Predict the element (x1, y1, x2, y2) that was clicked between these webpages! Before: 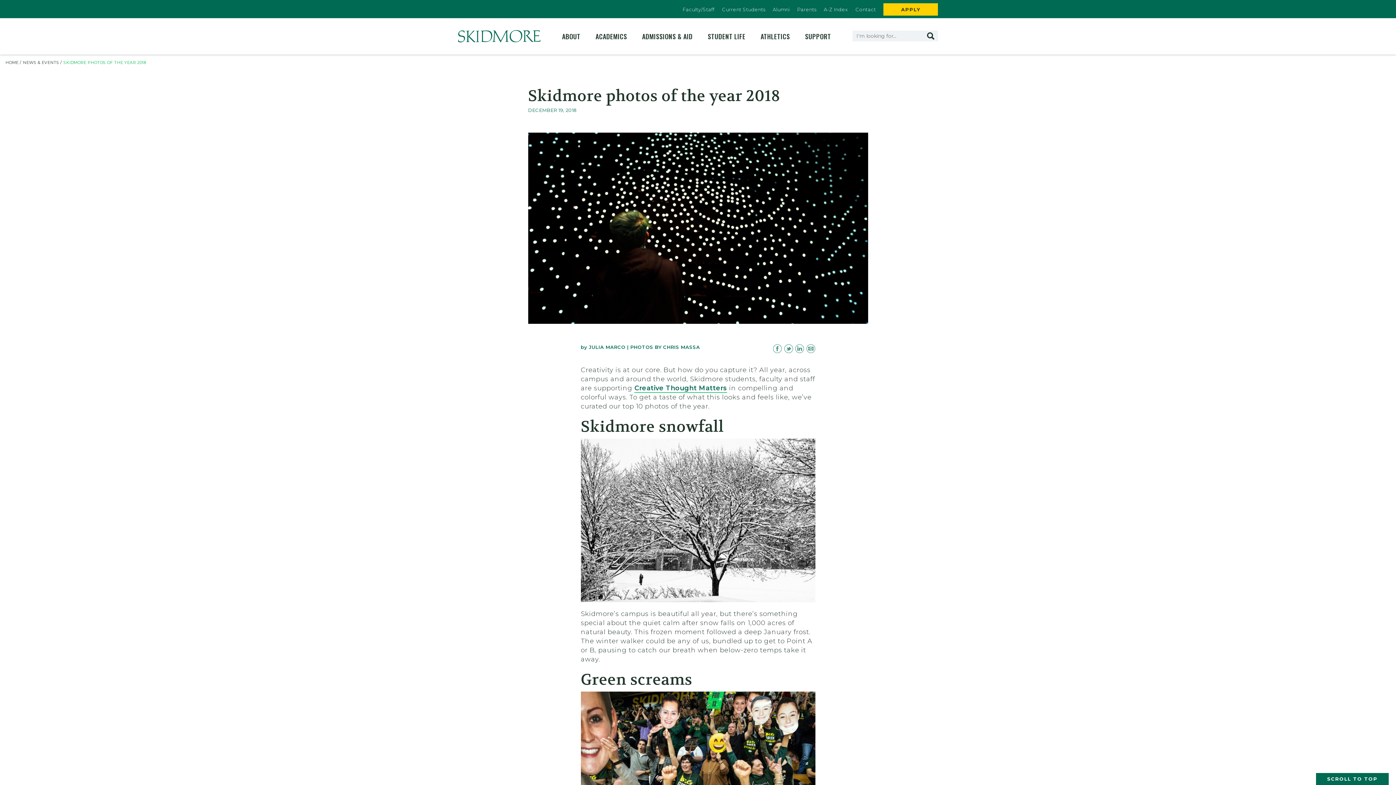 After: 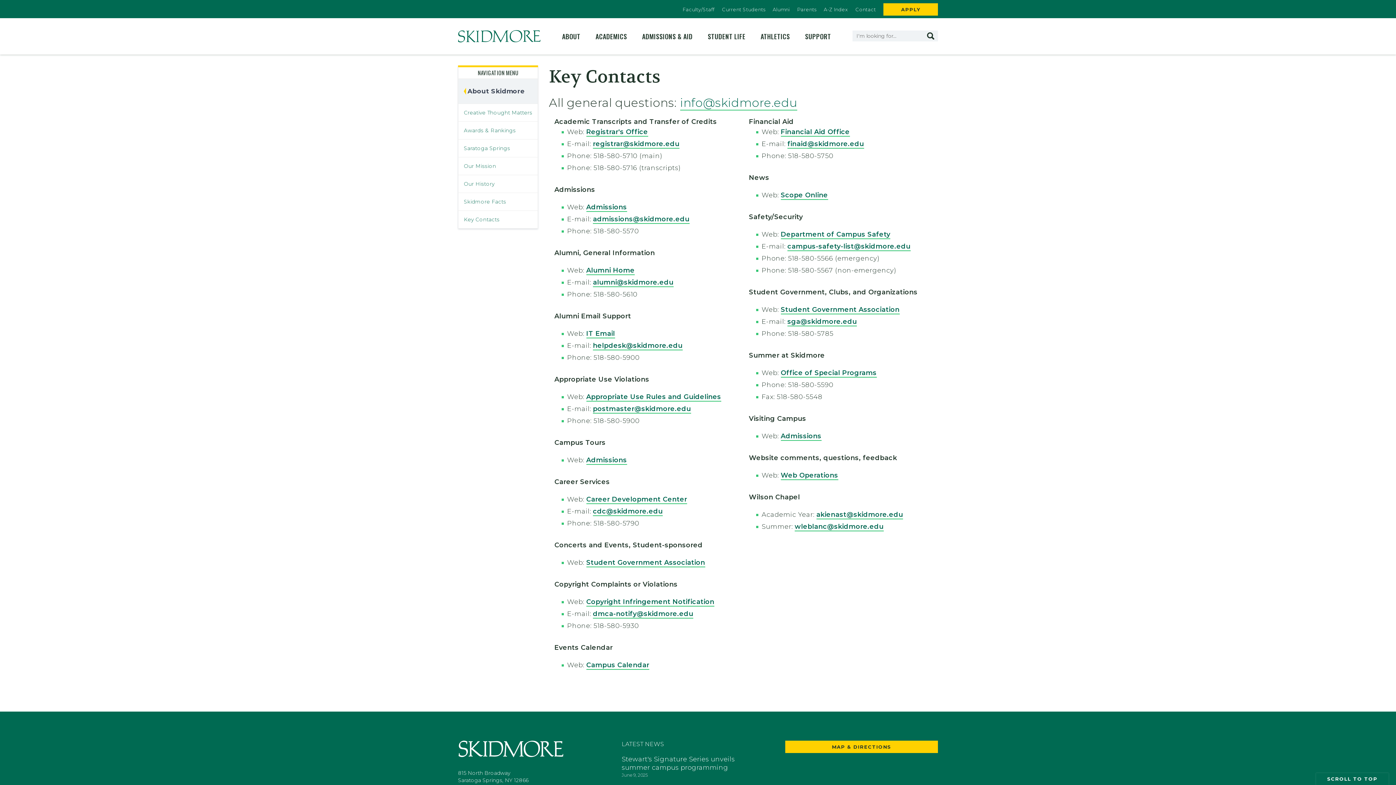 Action: bbox: (855, 6, 876, 12) label: Contact